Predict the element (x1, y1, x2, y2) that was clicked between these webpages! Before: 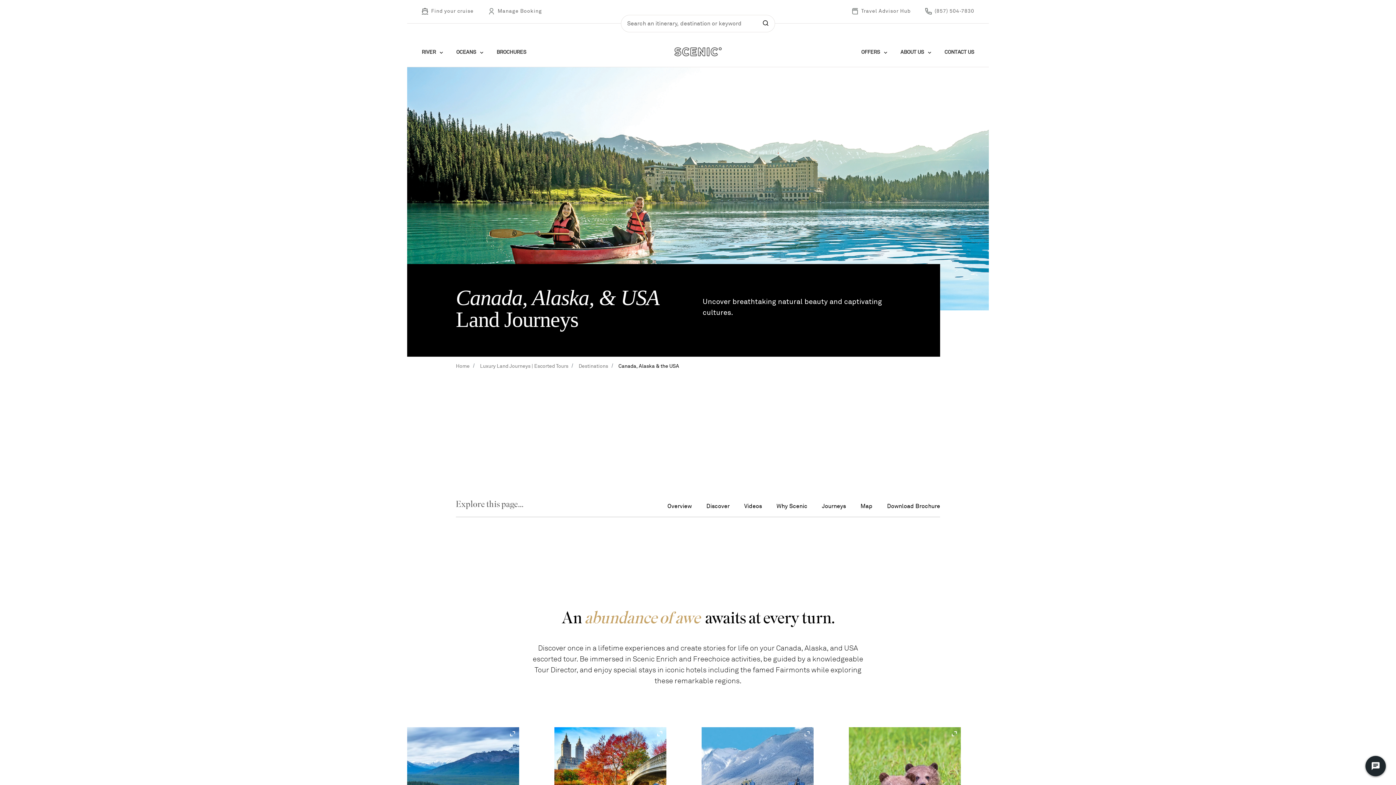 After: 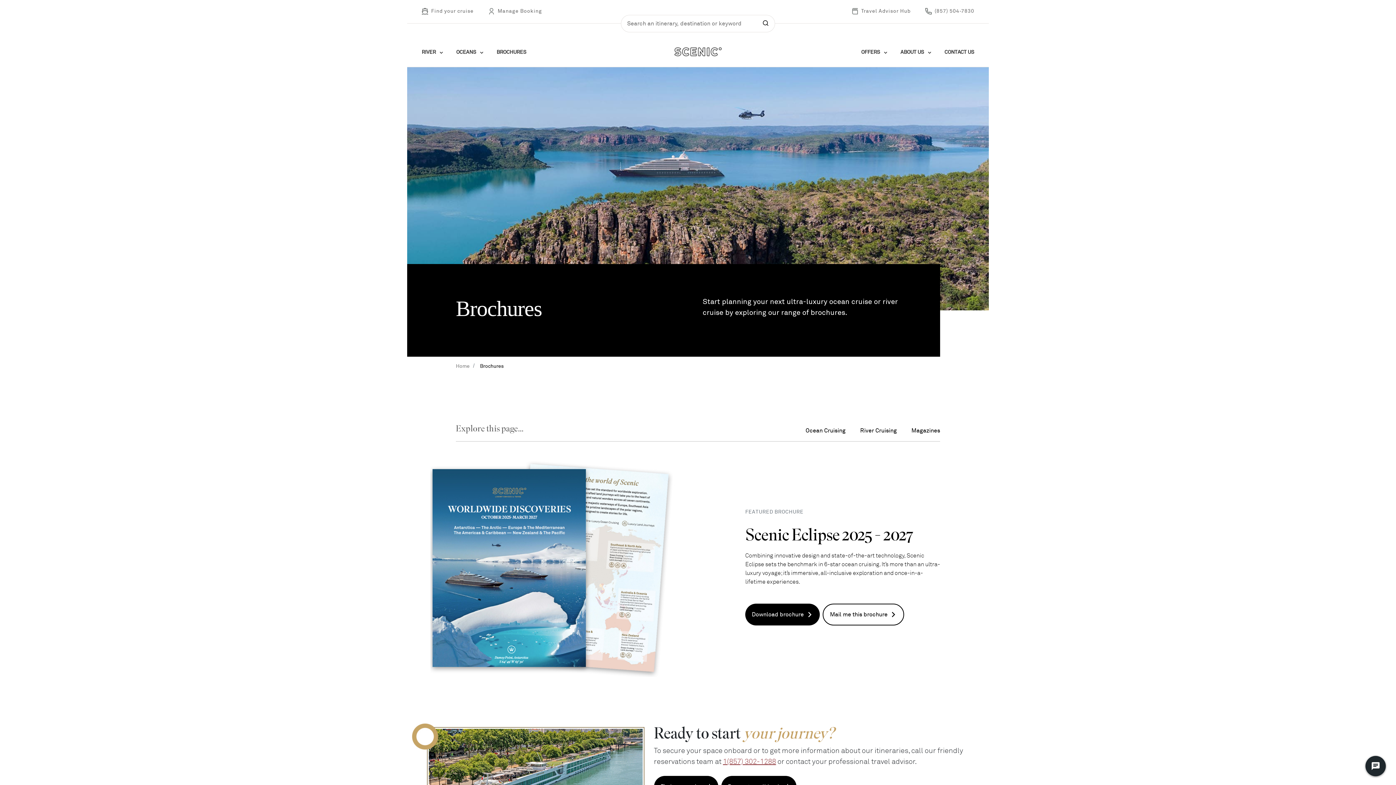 Action: label: BROCHURES bbox: (496, 42, 526, 62)